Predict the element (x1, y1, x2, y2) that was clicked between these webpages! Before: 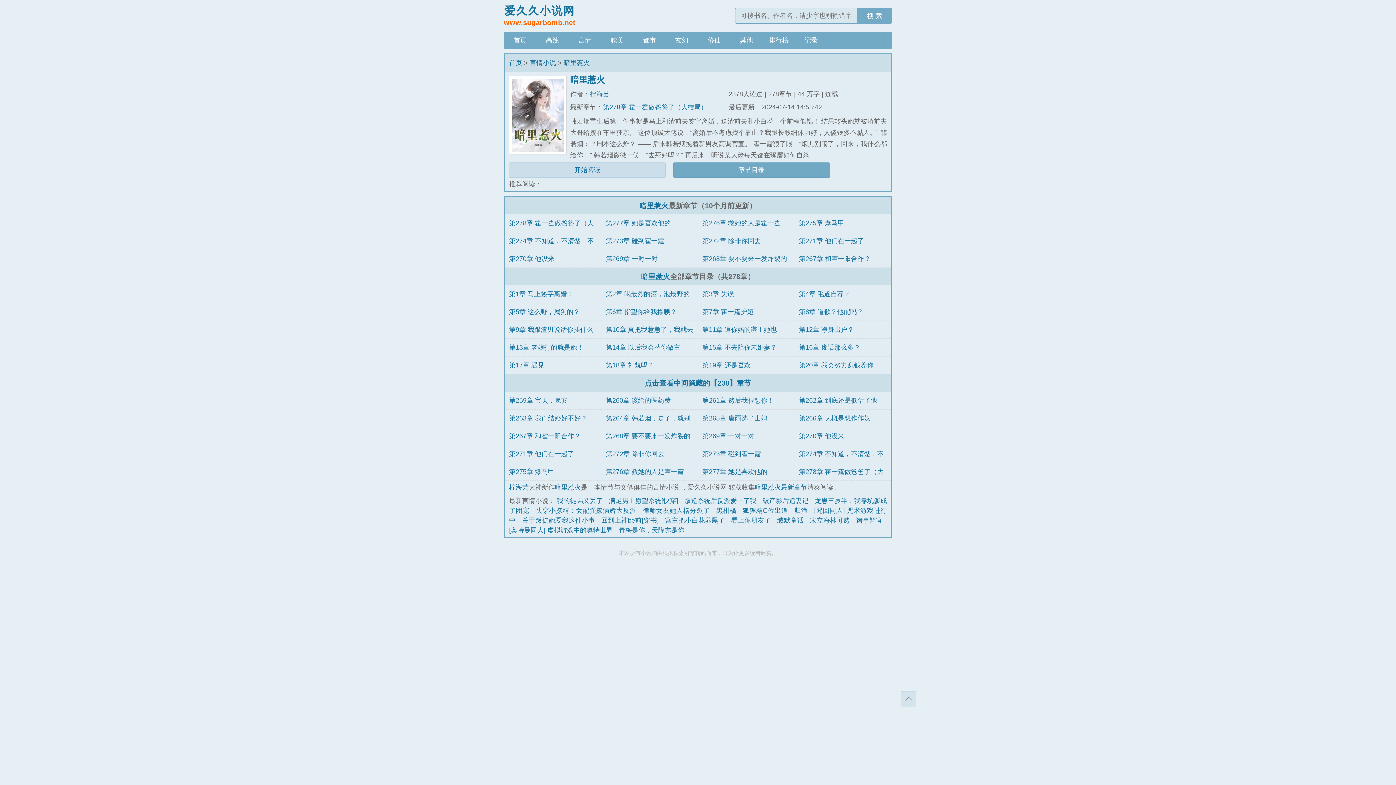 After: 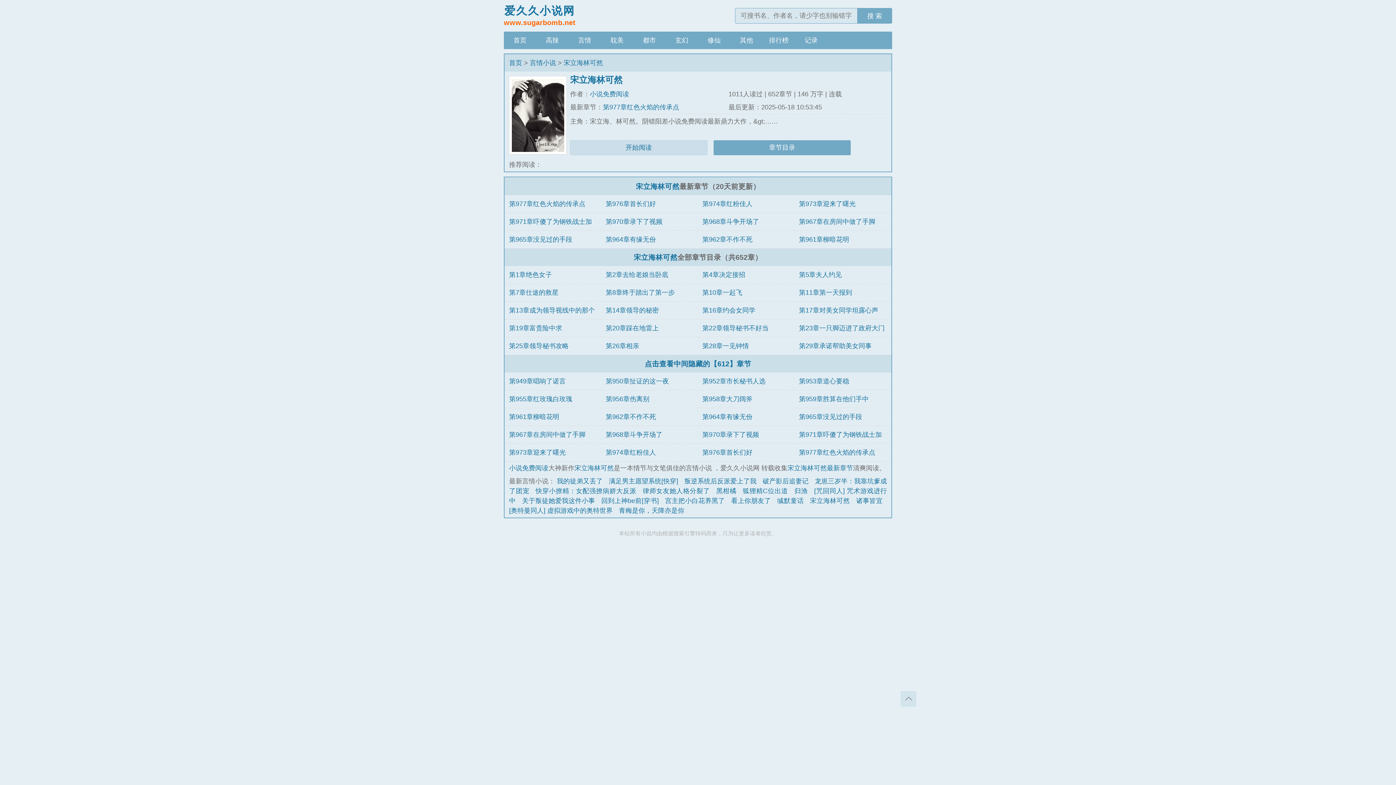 Action: bbox: (810, 516, 850, 524) label: 宋立海林可然